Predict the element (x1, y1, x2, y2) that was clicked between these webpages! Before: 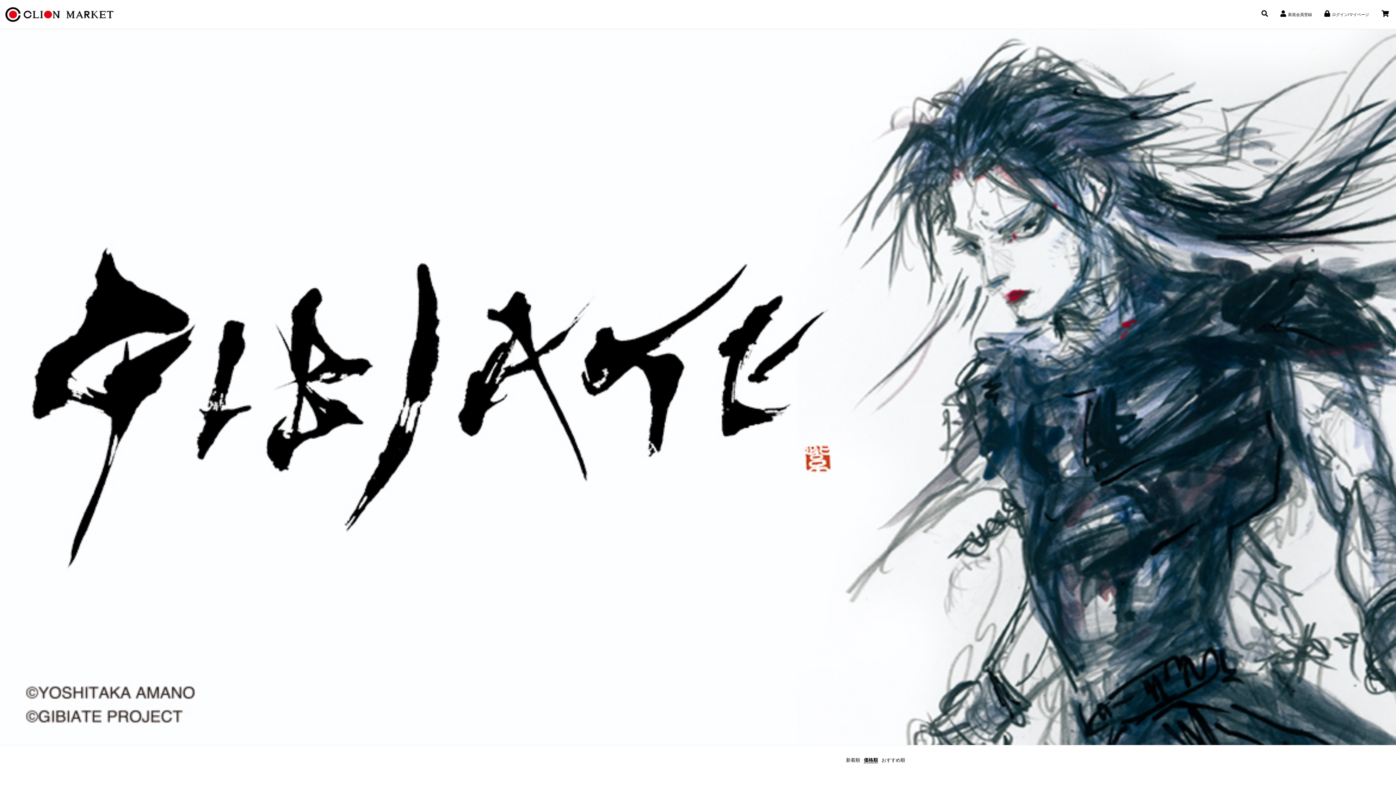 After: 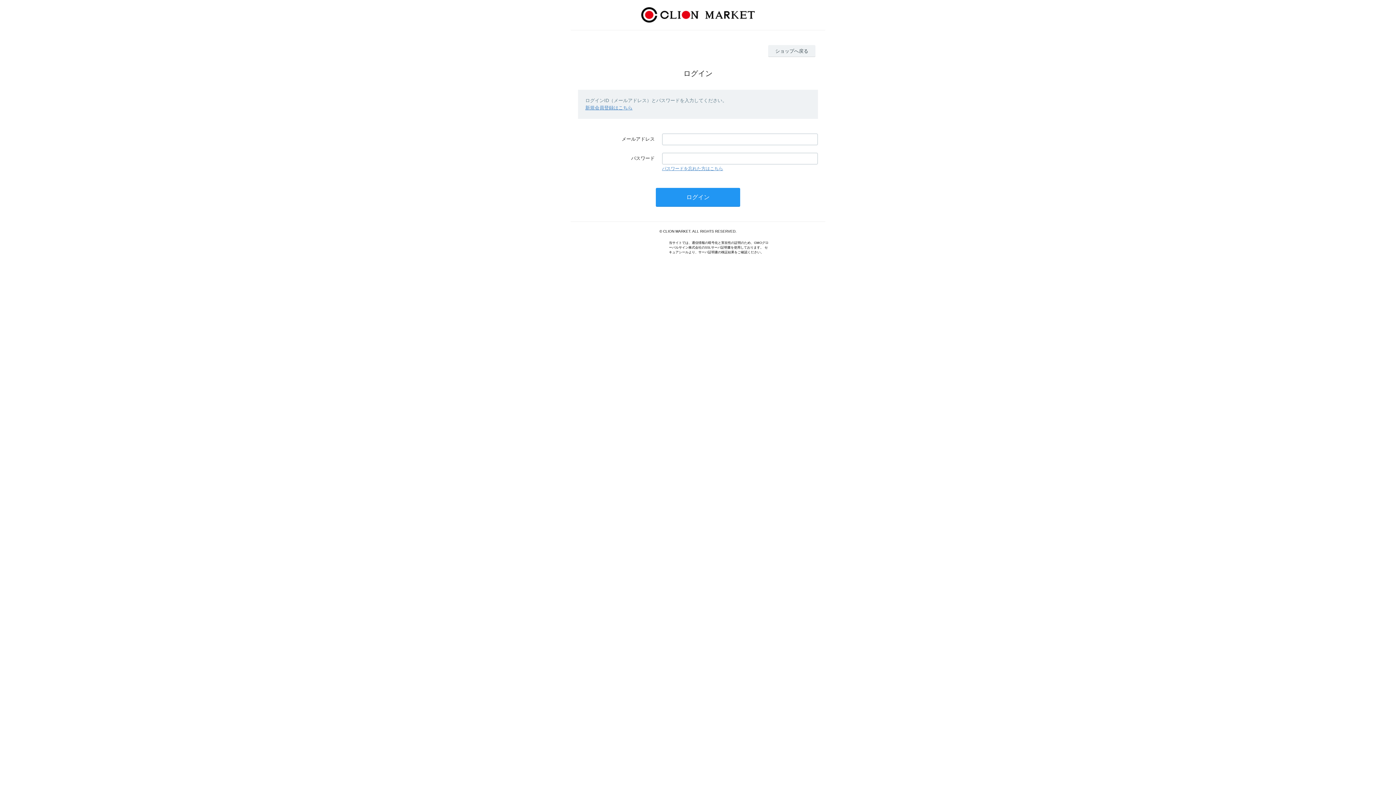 Action: bbox: (1324, 10, 1369, 16) label: ログイン/マイページ